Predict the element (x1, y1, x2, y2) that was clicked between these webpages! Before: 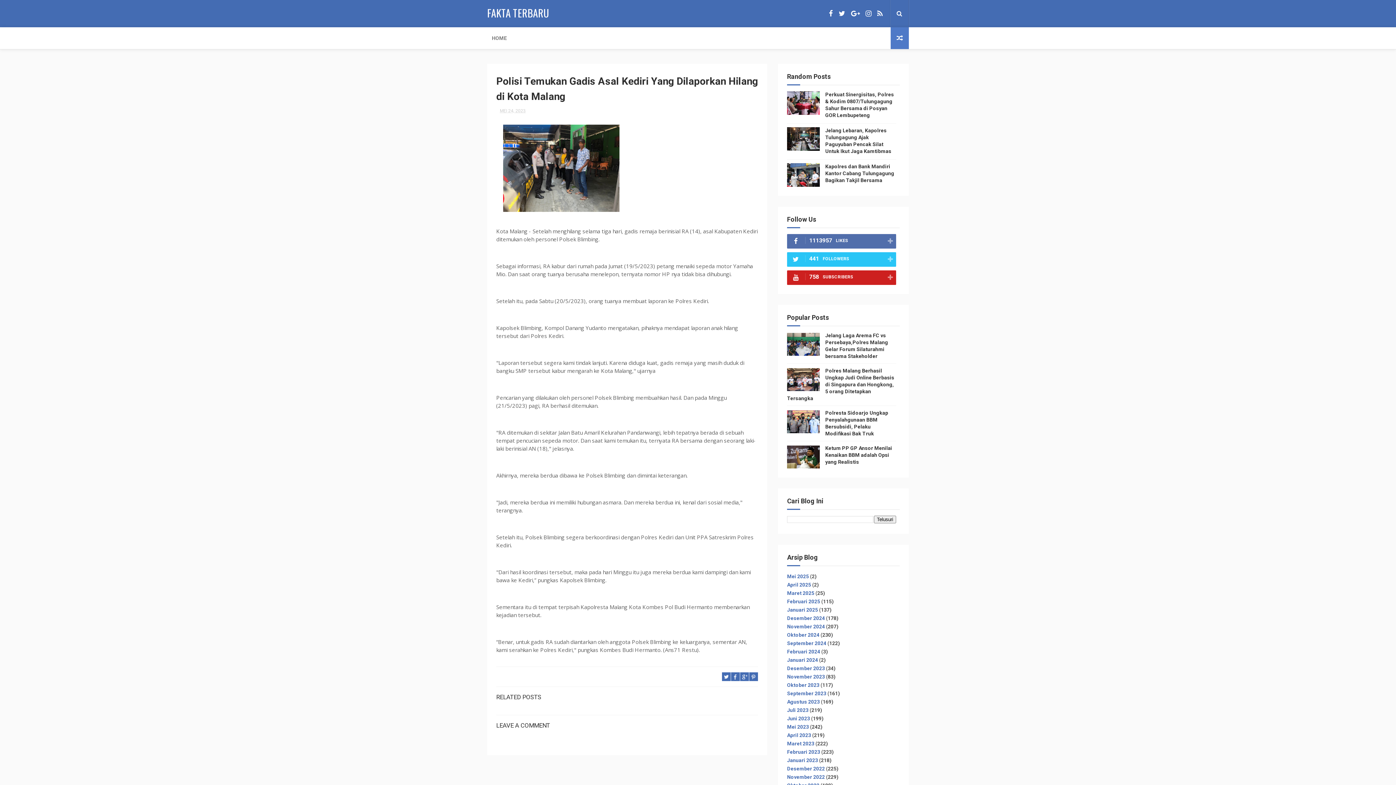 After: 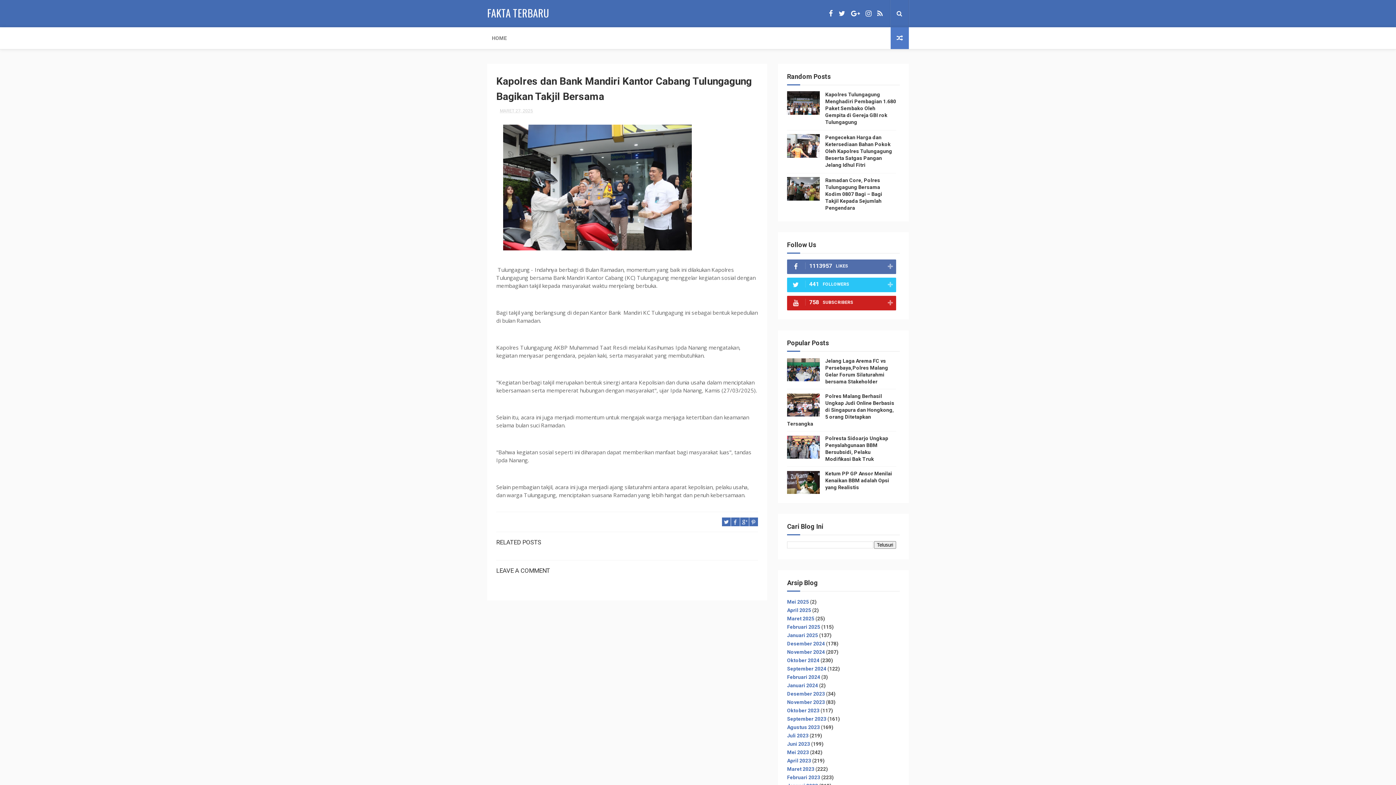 Action: bbox: (825, 163, 894, 183) label: Kapolres dan Bank Mandiri Kantor Cabang Tulungagung Bagikan Takjil Bersama